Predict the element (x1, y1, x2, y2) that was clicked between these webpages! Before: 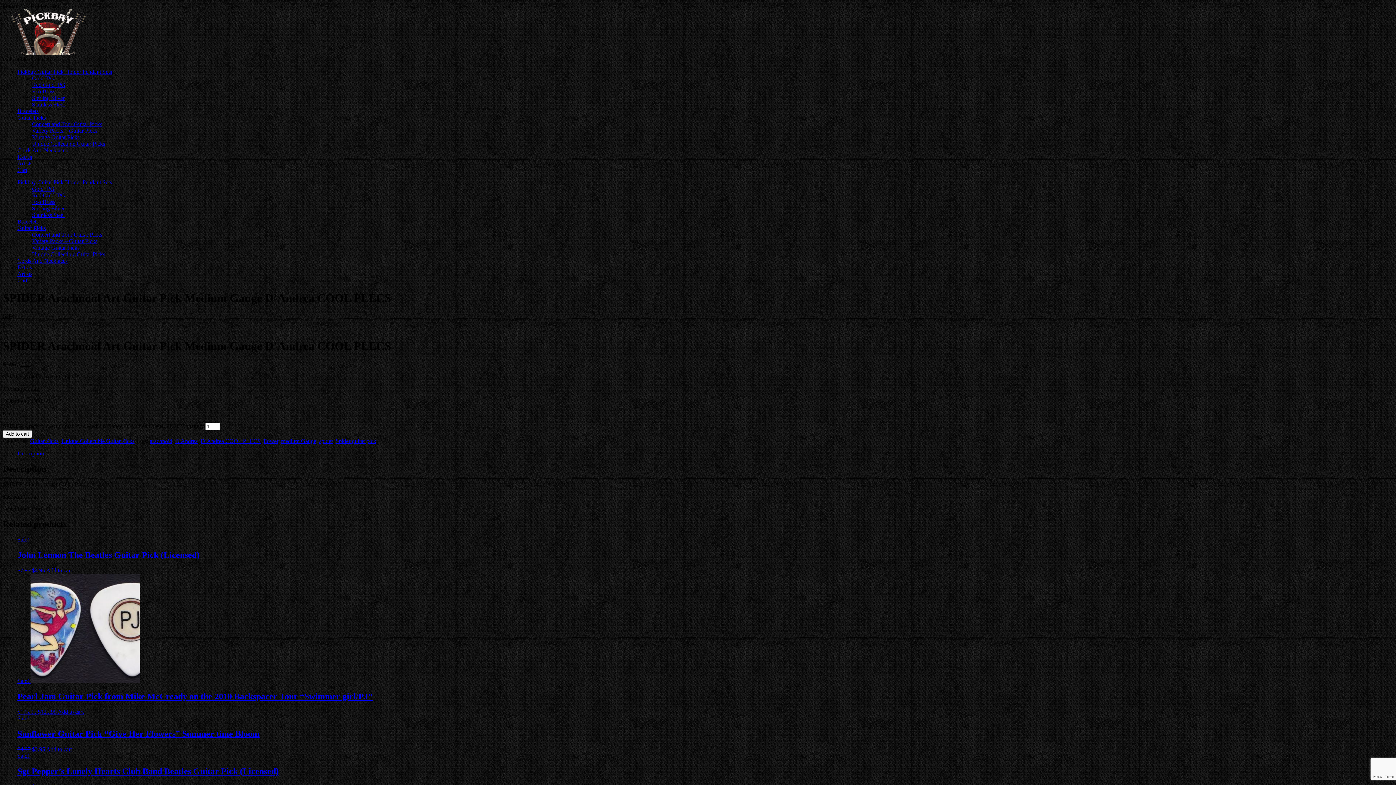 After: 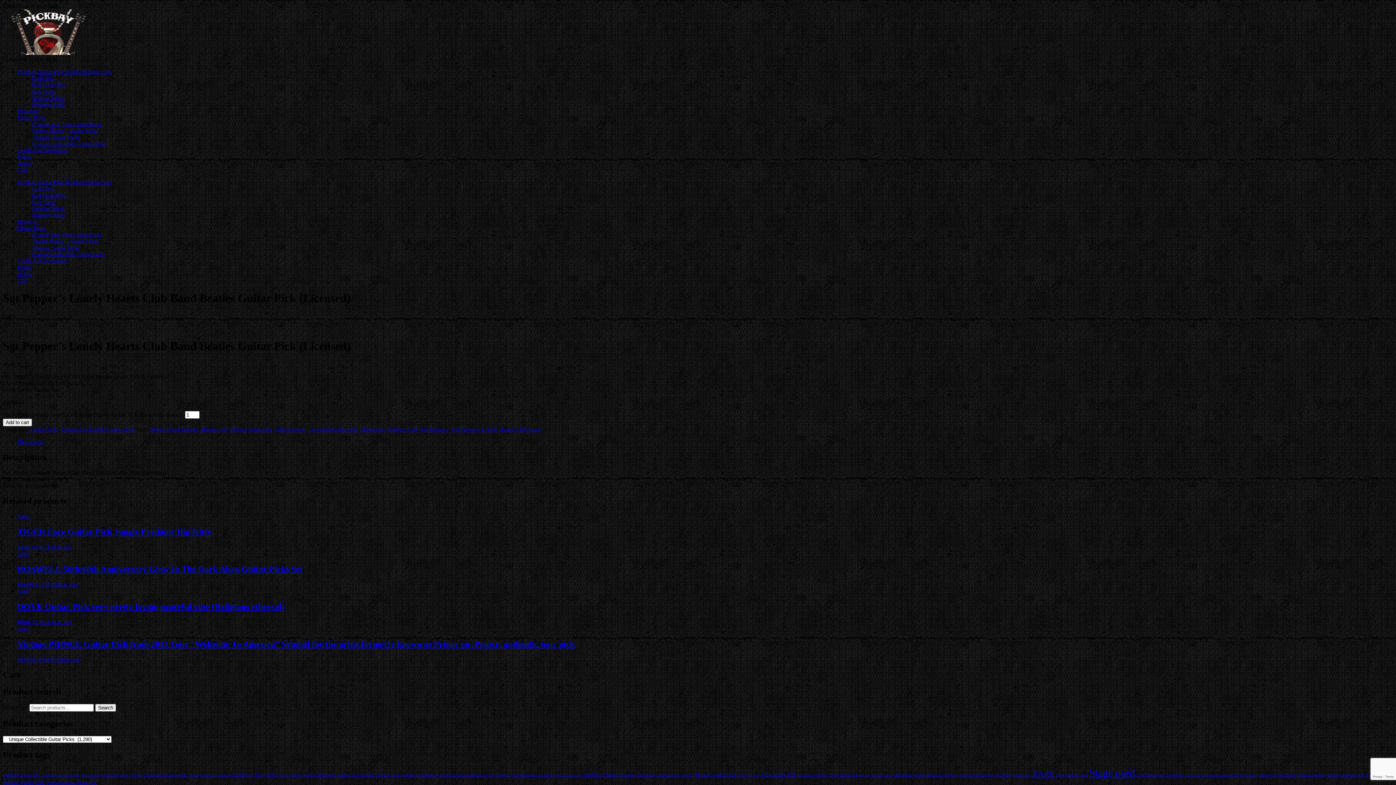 Action: bbox: (17, 753, 1393, 790) label: Sale! 
Sgt Pepper’s Lonely Hearts Club Band Beatles Guitar Pick (Licensed)
$6.95 $3.95 